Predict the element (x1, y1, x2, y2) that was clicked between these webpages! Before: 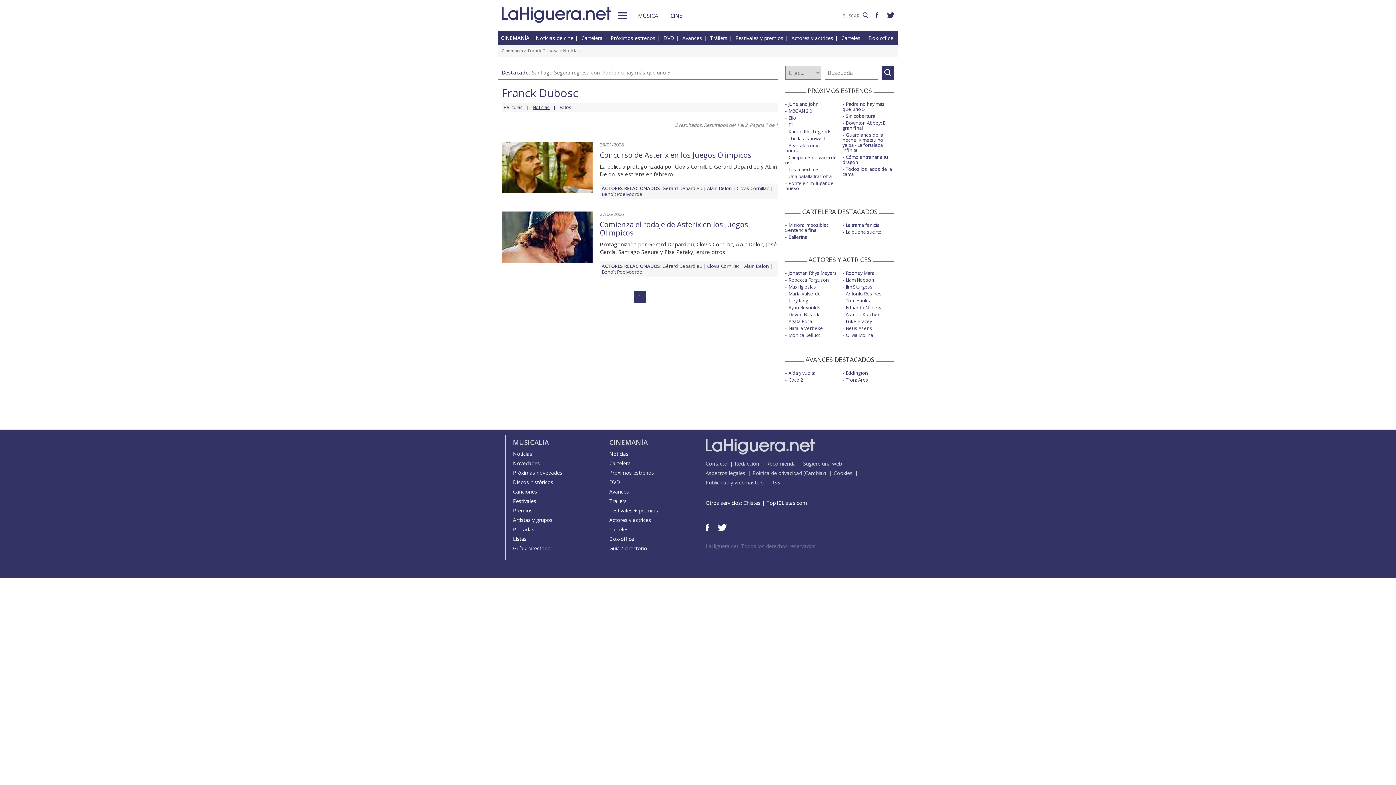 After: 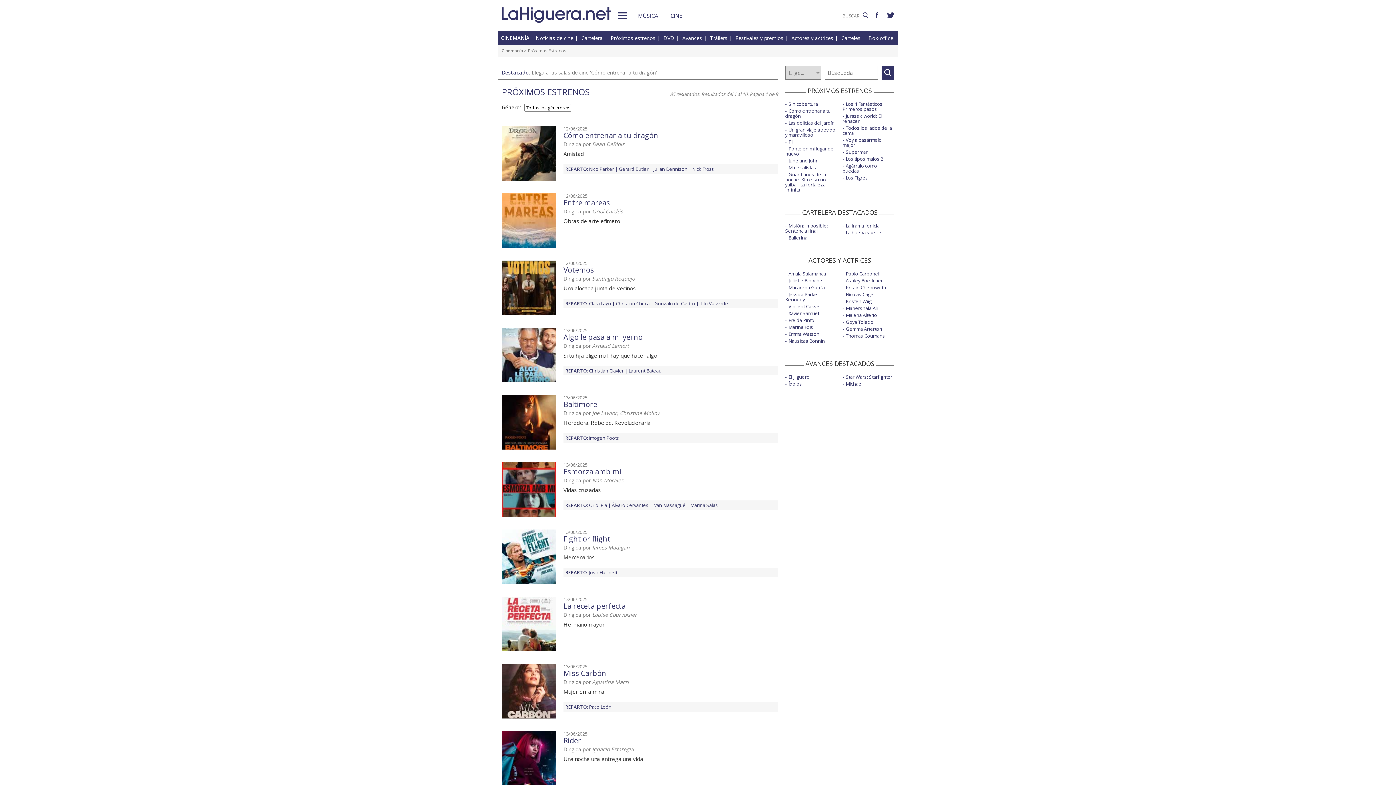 Action: label: Próximos estrenos bbox: (610, 34, 662, 41)